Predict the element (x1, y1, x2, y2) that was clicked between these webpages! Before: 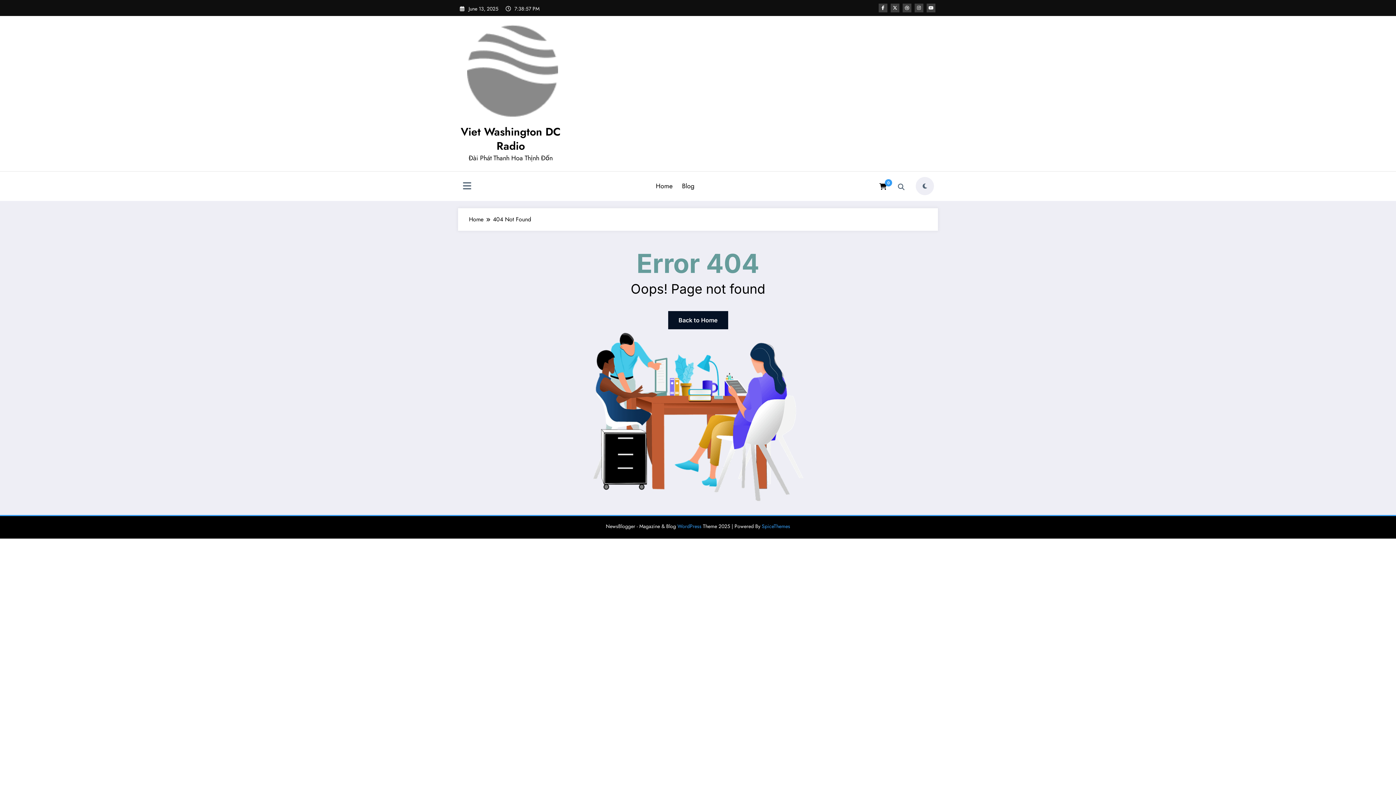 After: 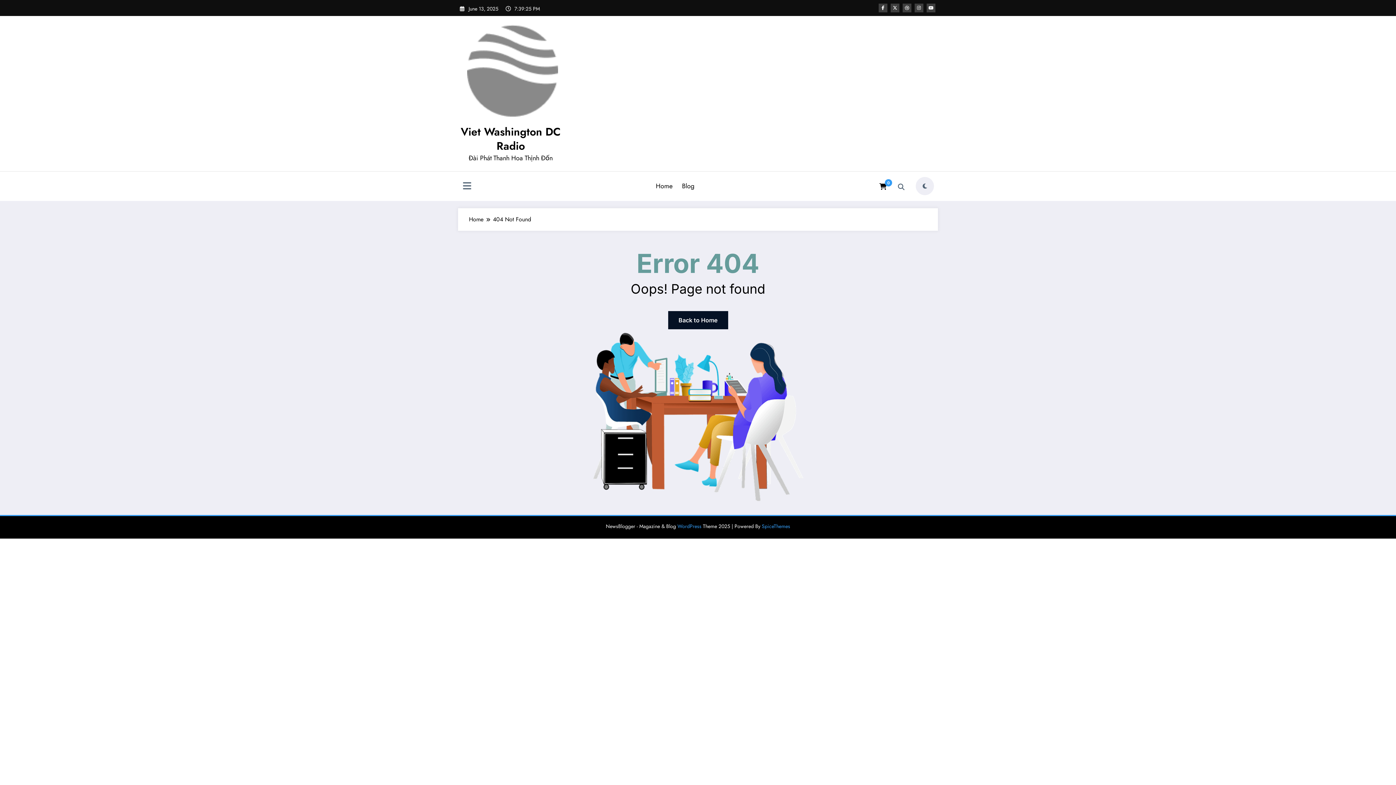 Action: bbox: (874, 180, 892, 192) label: 0